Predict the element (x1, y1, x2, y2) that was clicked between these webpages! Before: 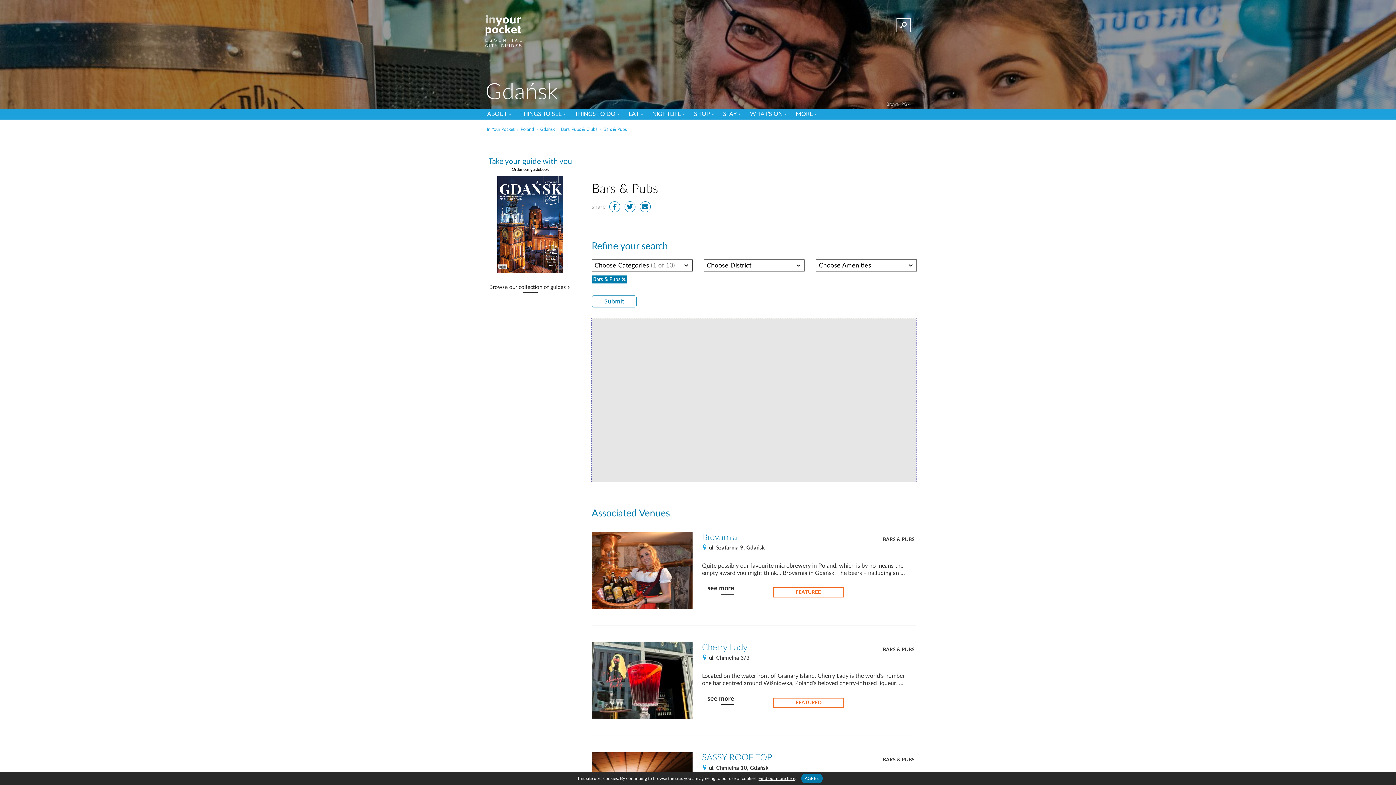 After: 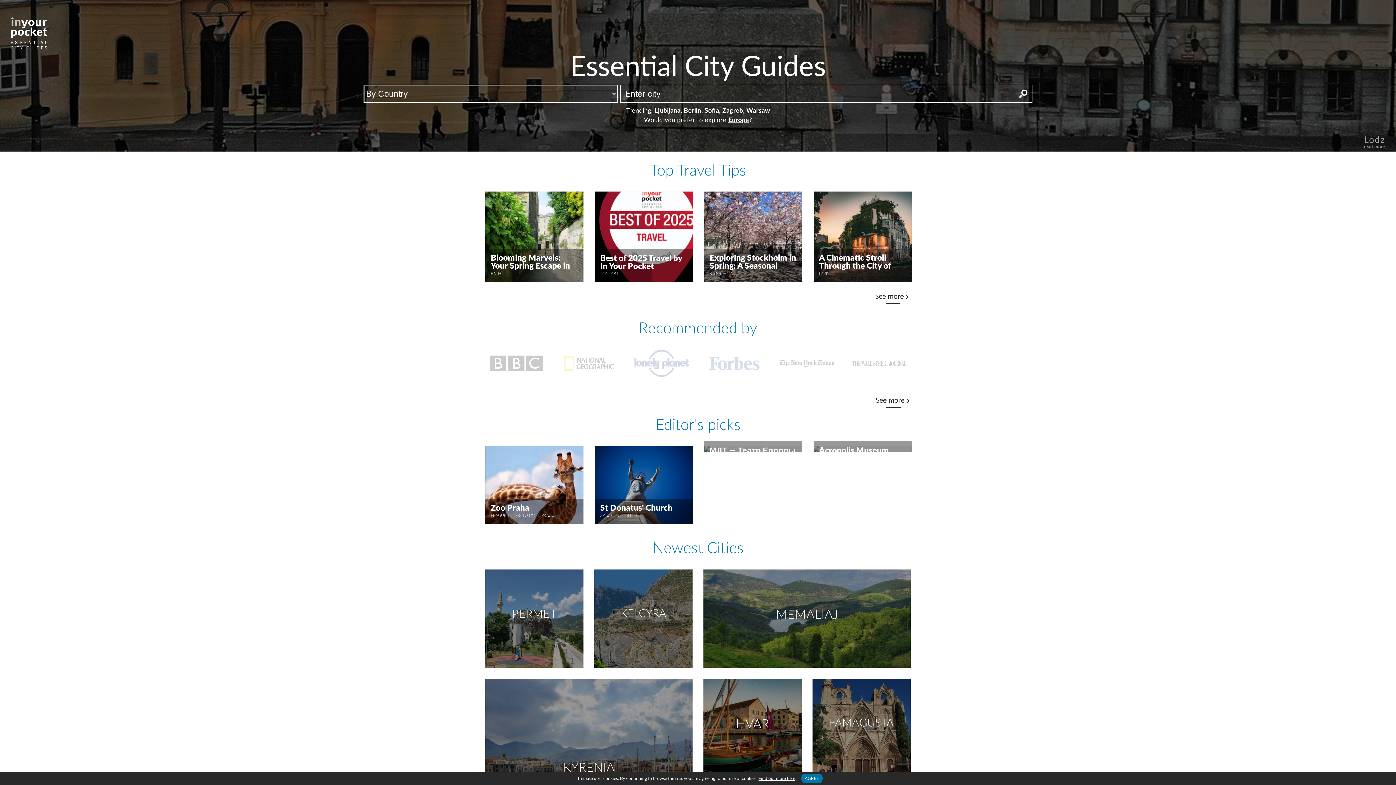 Action: bbox: (485, 14, 521, 48)